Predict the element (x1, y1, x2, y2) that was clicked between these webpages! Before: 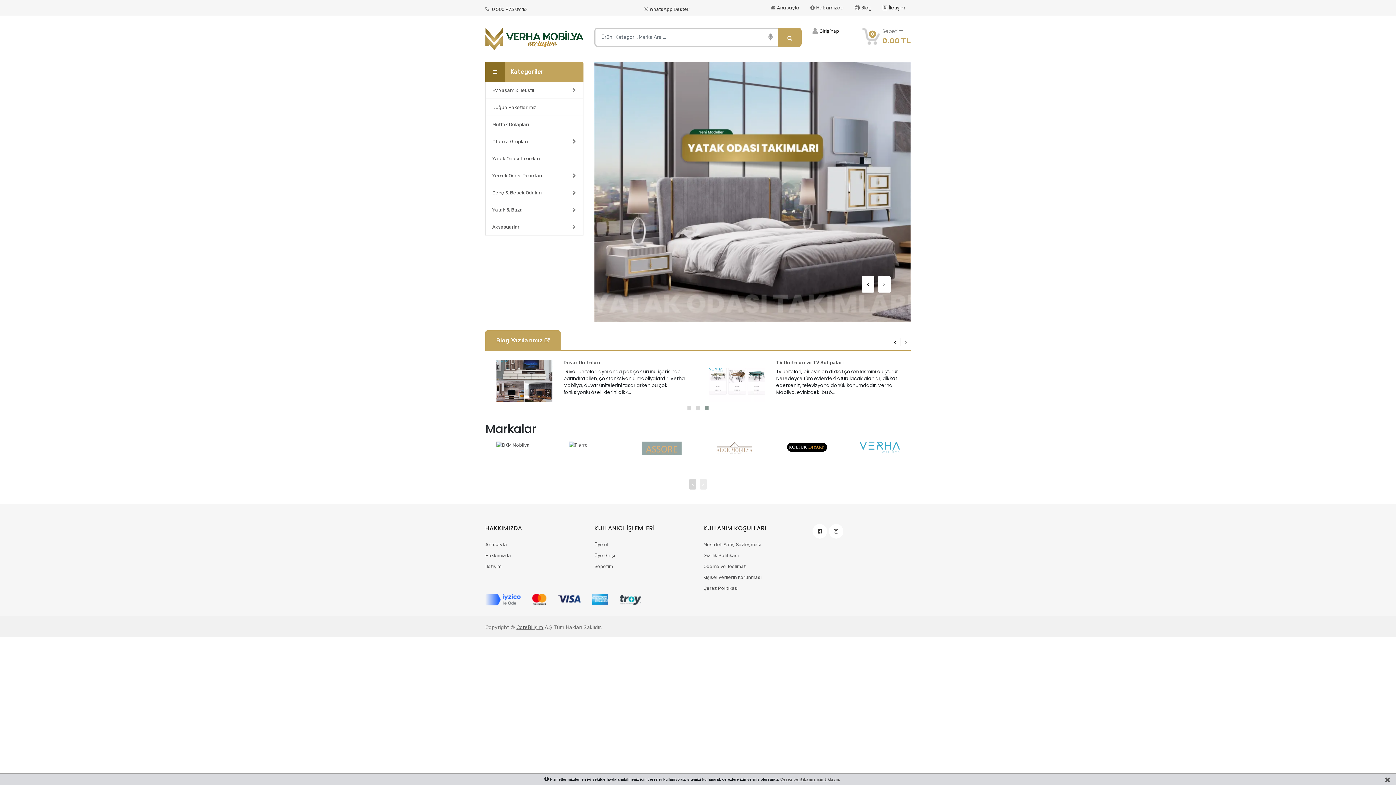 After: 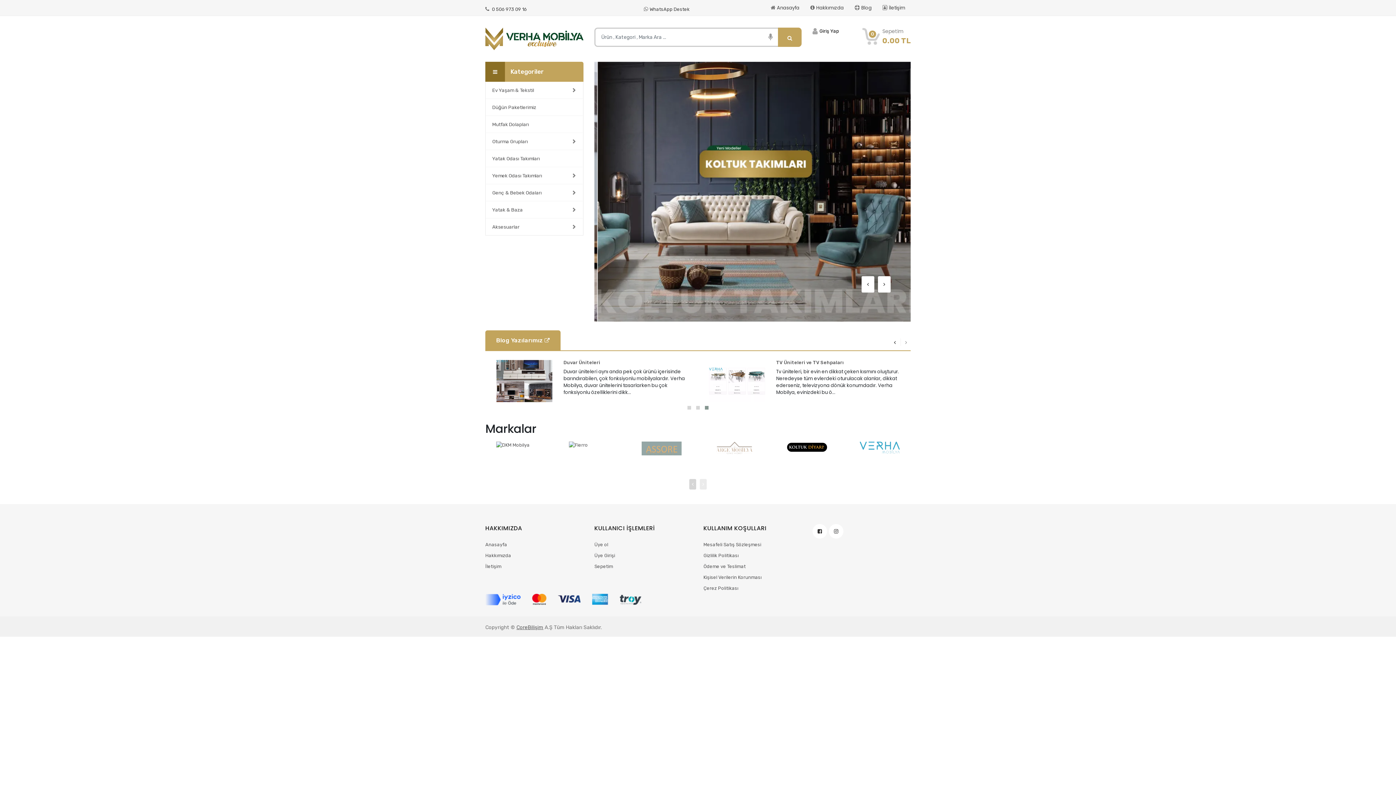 Action: bbox: (1385, 776, 1390, 783)